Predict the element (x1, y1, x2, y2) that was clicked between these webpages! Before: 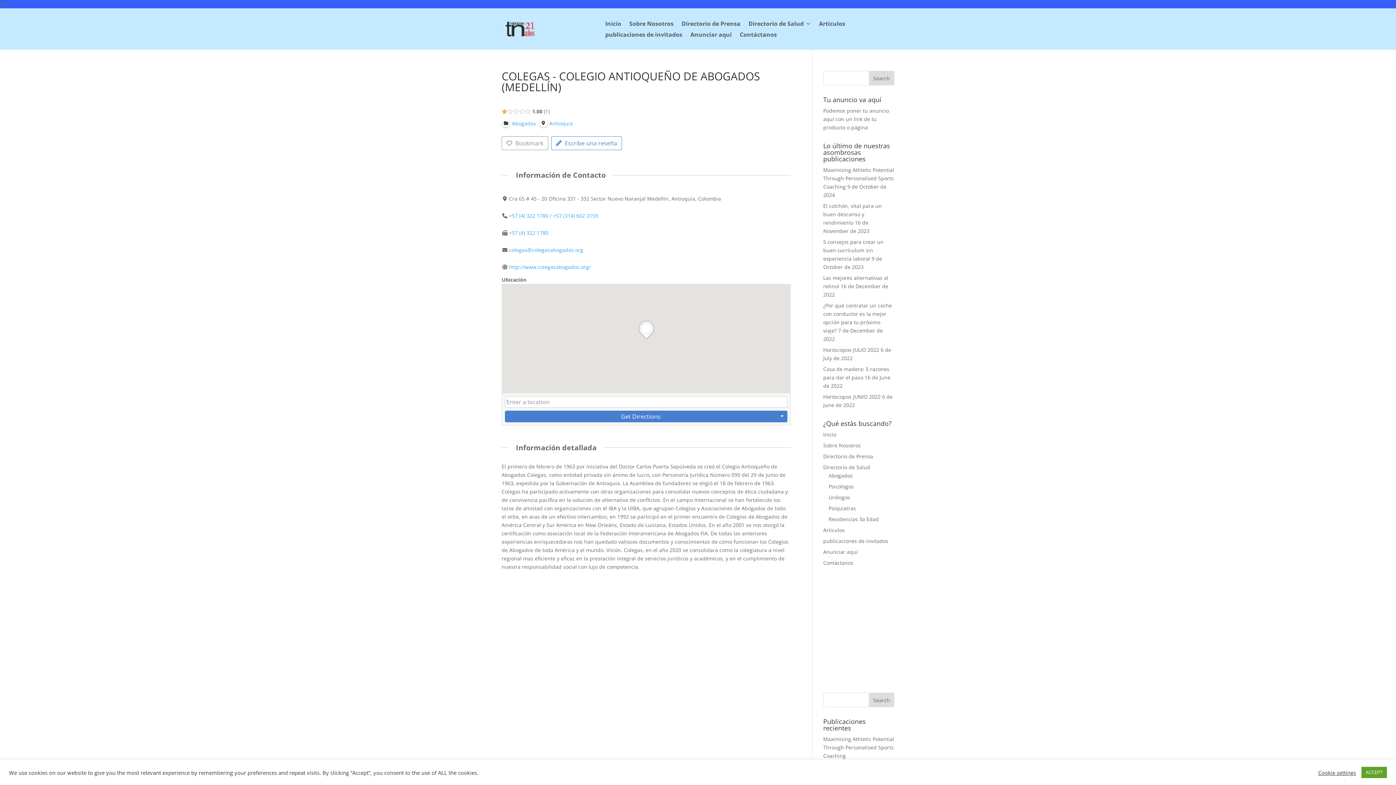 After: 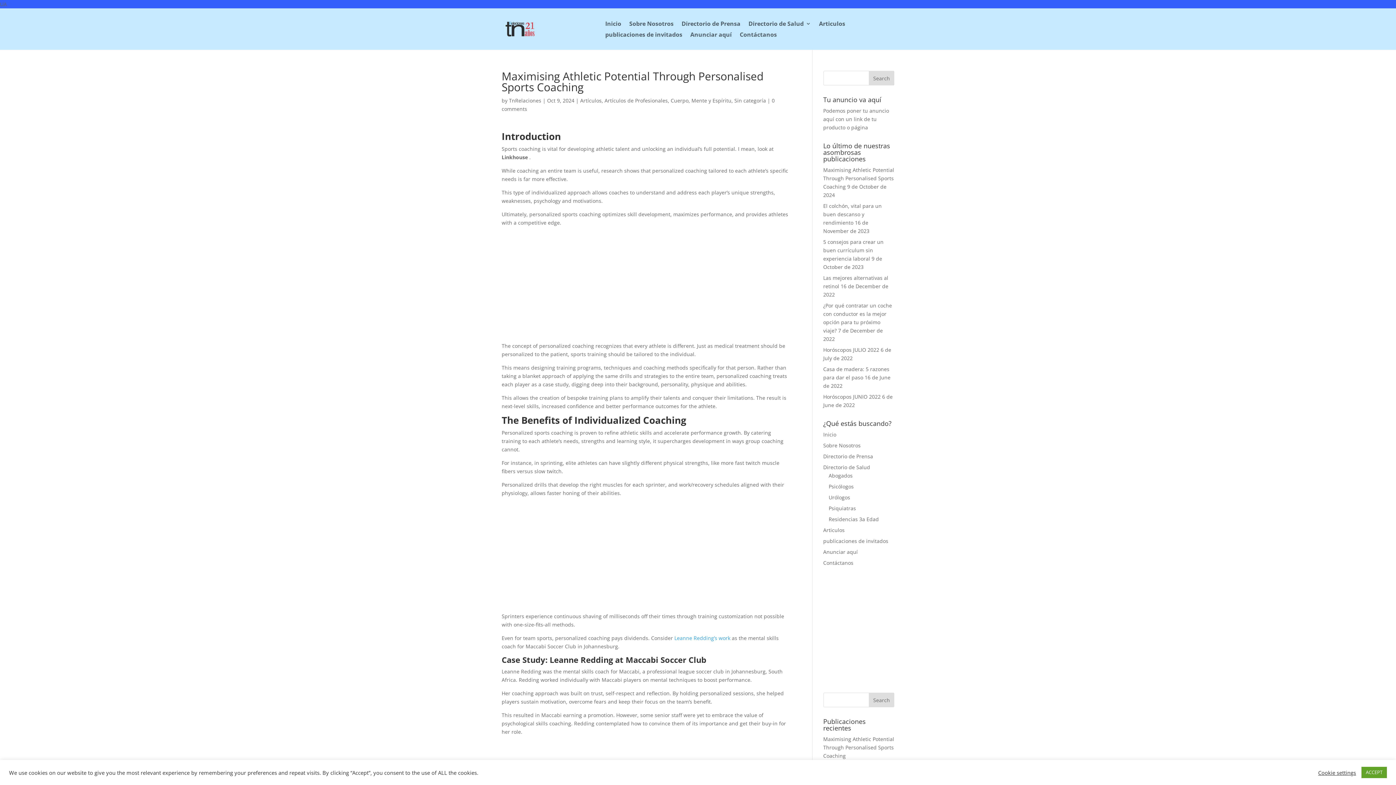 Action: bbox: (823, 736, 894, 759) label: Maximising Athletic Potential Through Personalised Sports Coaching